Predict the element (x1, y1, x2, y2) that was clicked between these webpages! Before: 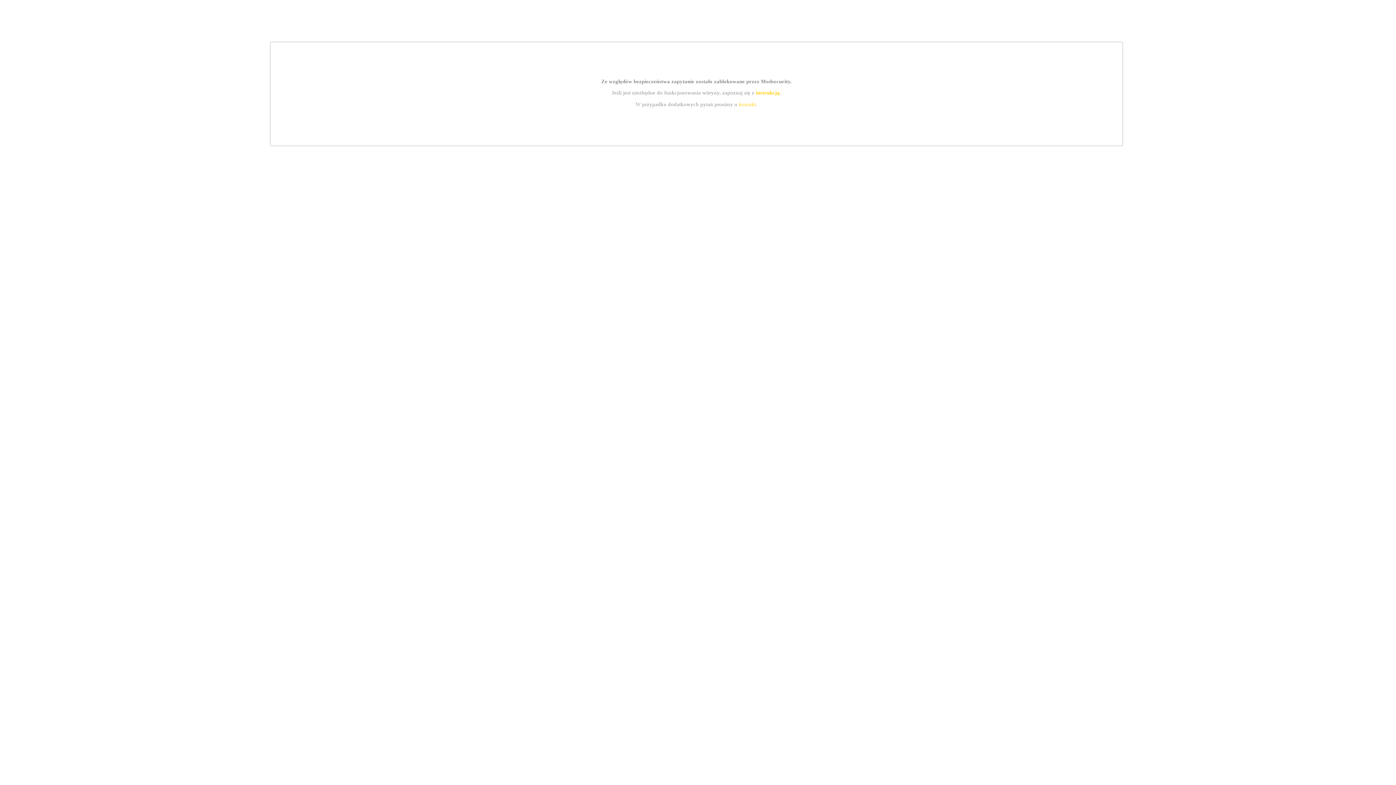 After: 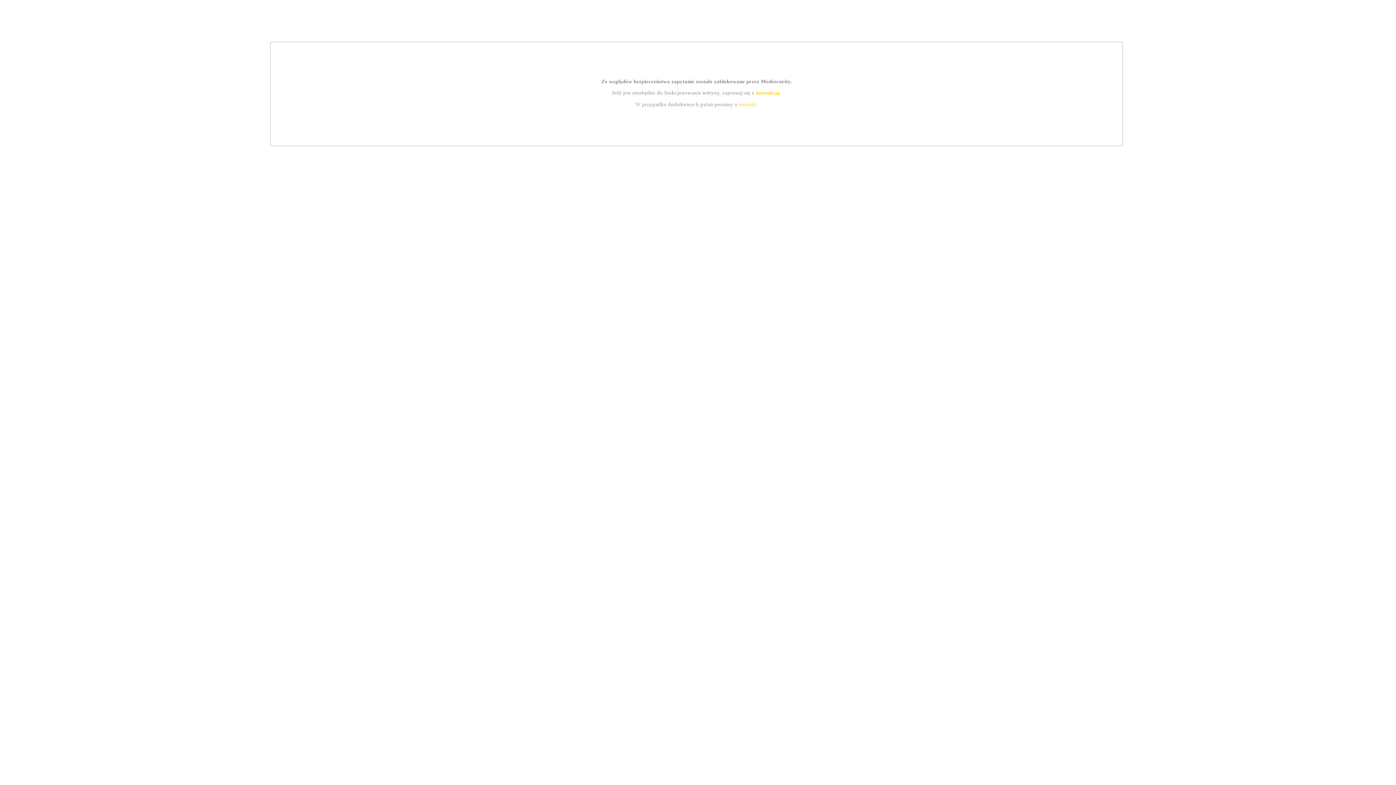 Action: bbox: (739, 101, 756, 107) label: kontakt